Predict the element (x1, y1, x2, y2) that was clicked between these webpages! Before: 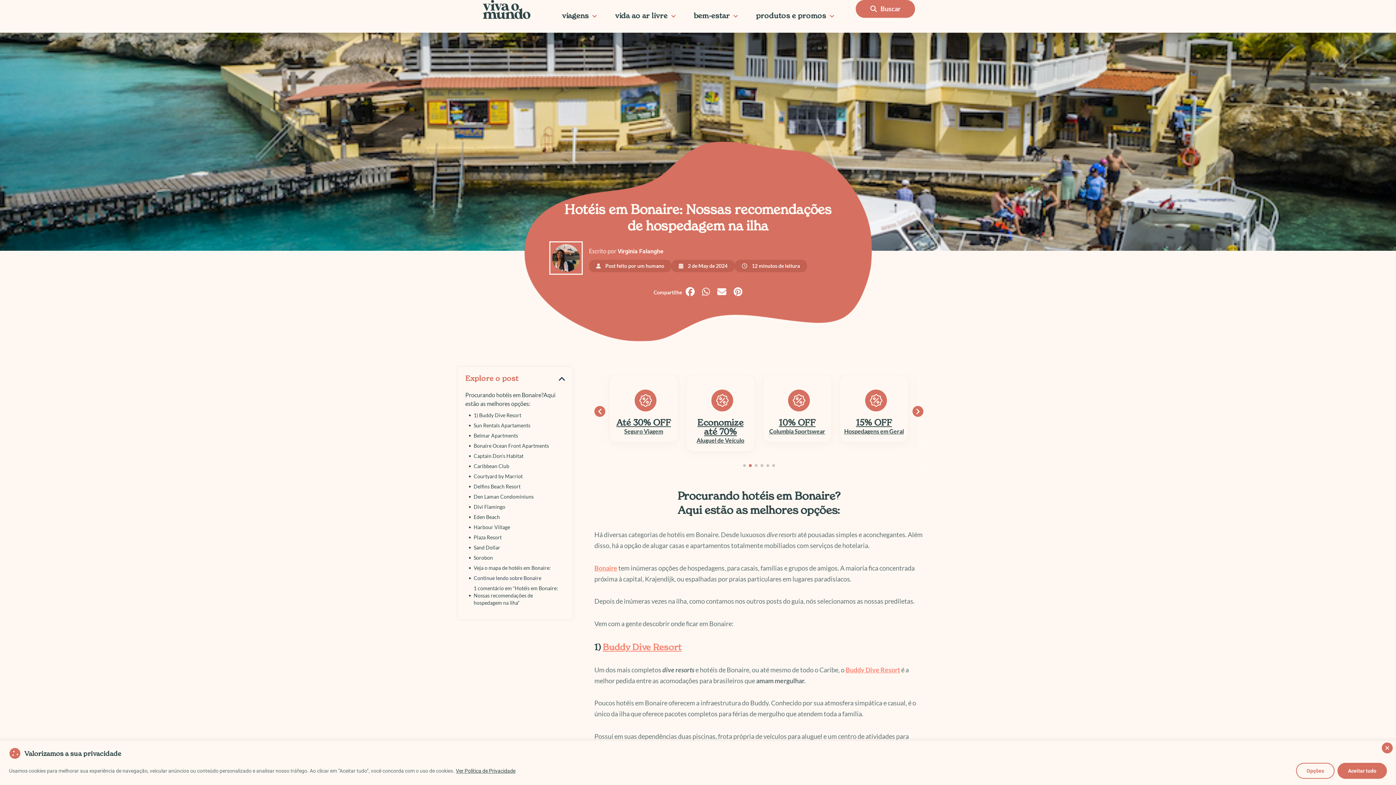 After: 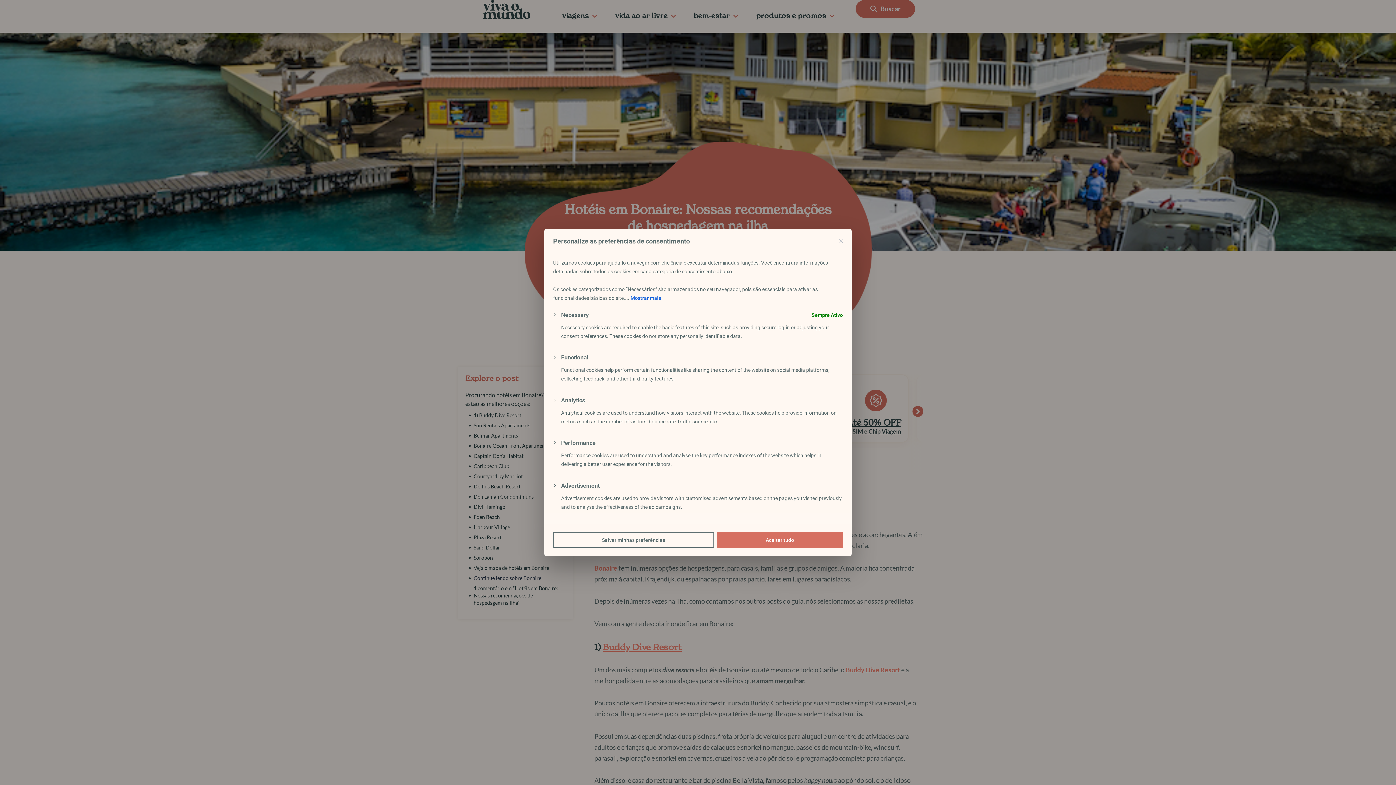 Action: bbox: (1296, 763, 1334, 779) label: Opções